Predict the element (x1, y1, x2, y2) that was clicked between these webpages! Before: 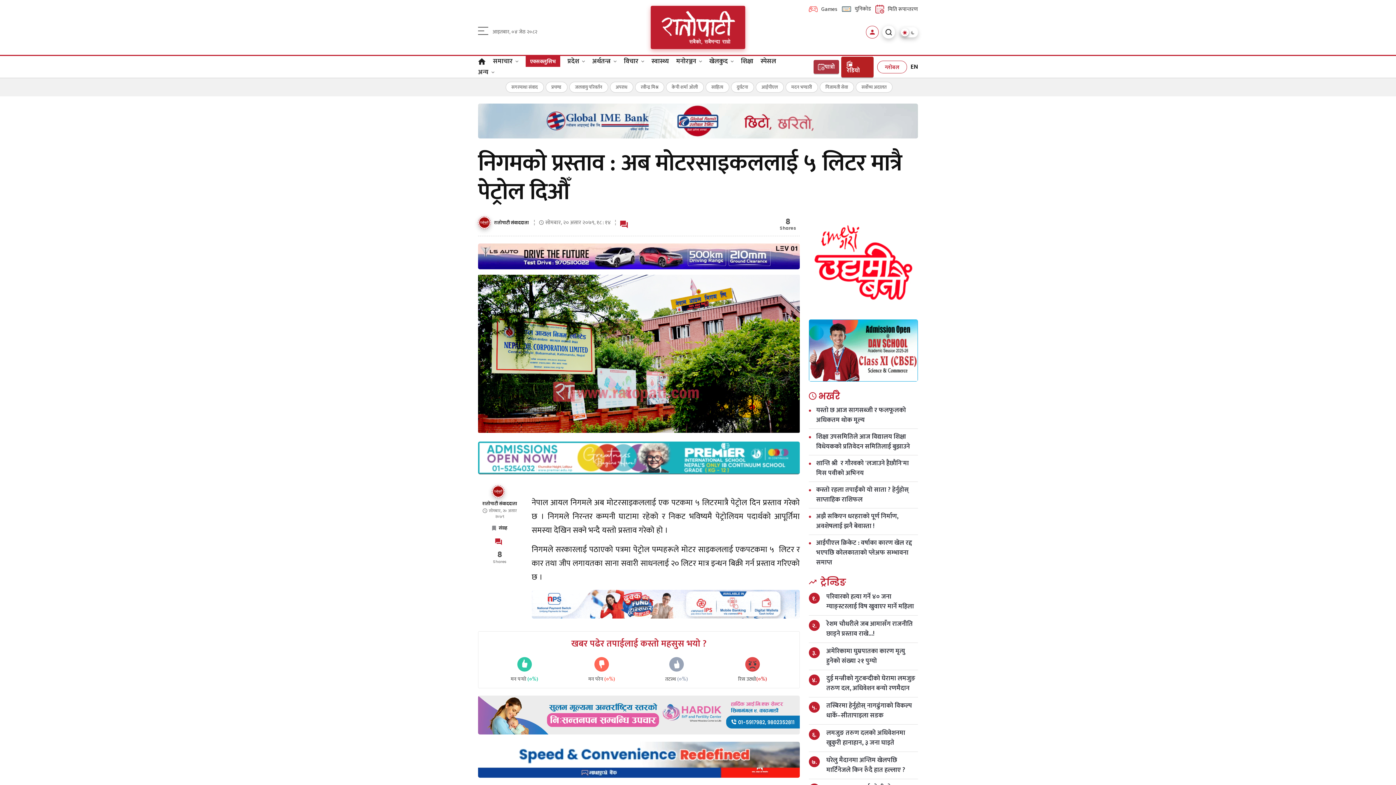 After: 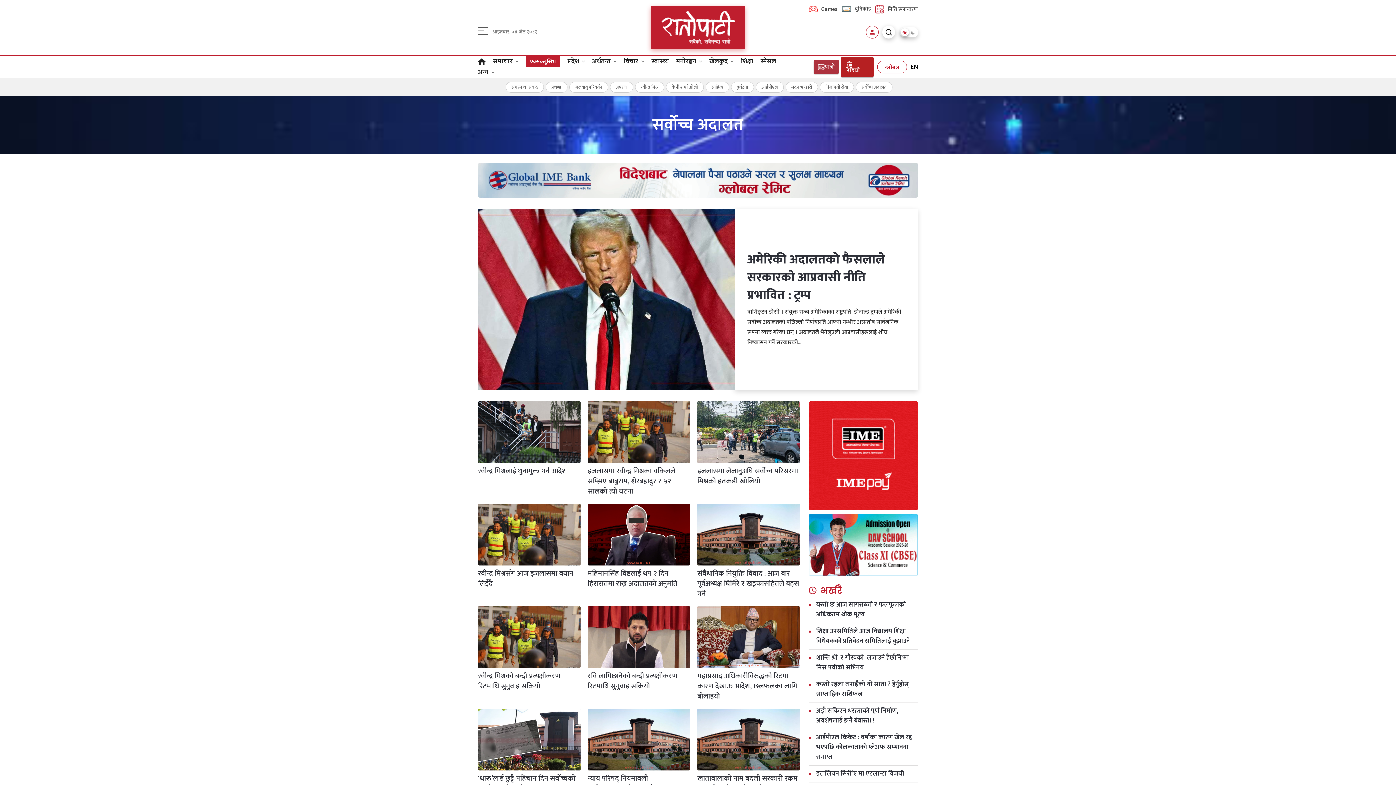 Action: bbox: (855, 81, 892, 92) label: सर्वोच्च अदालत